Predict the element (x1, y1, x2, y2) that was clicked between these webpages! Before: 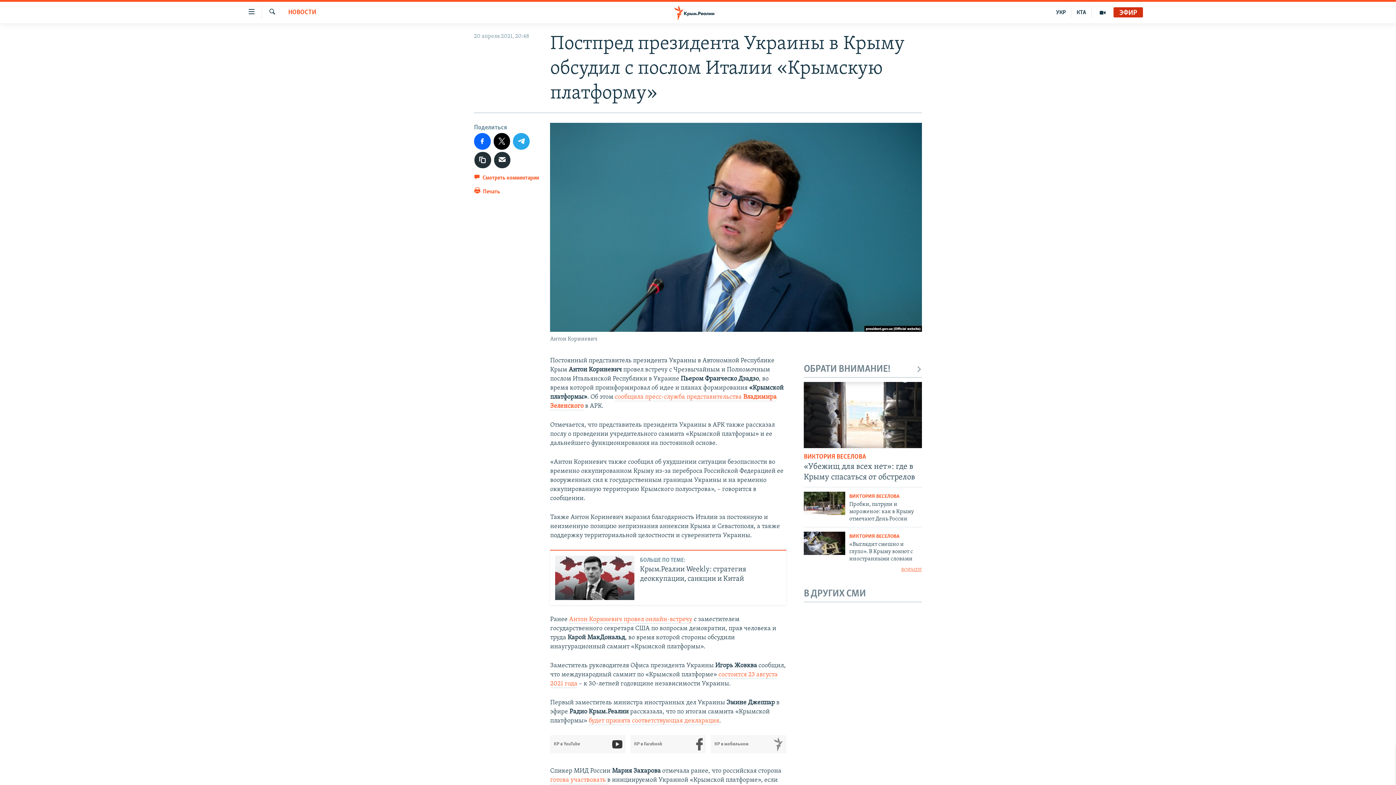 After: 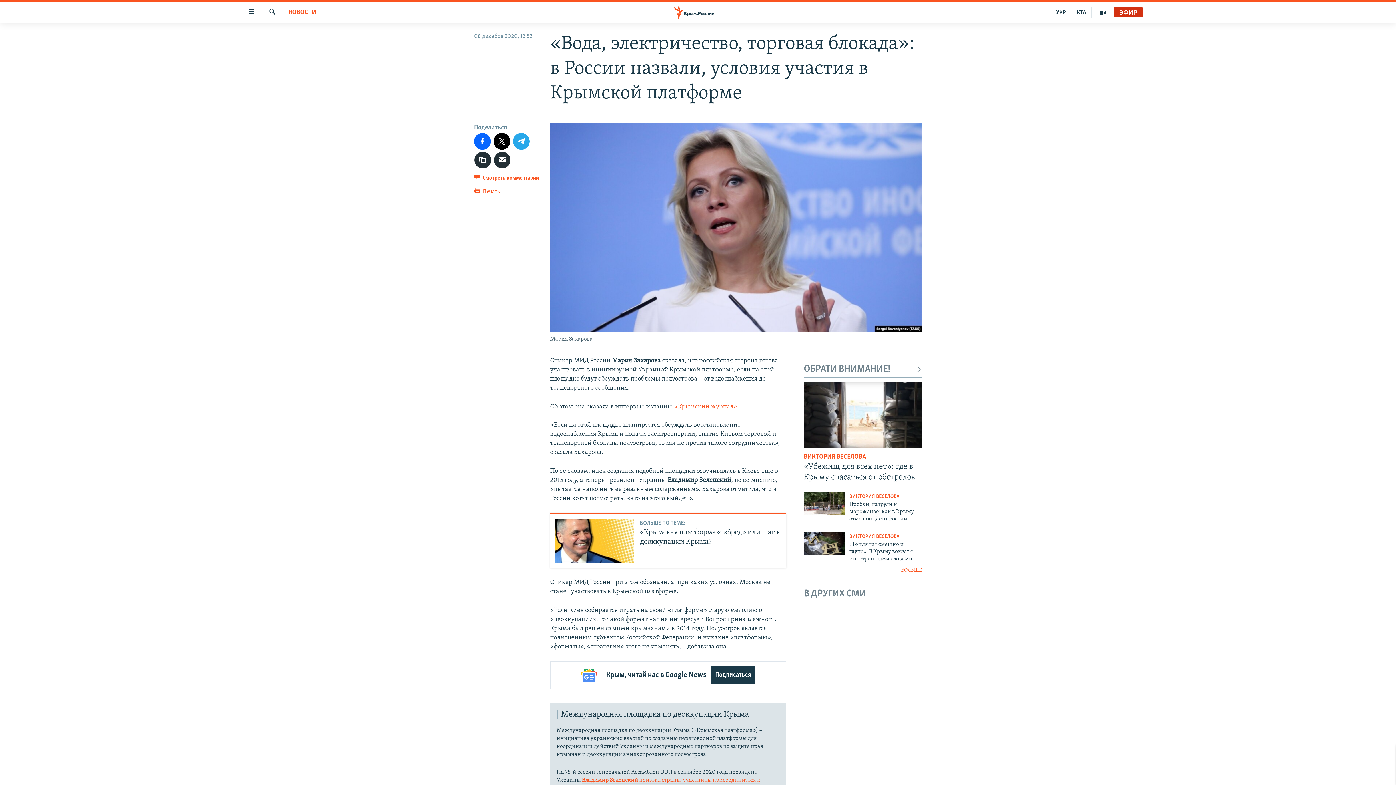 Action: label: готова участвовать  bbox: (550, 777, 607, 784)